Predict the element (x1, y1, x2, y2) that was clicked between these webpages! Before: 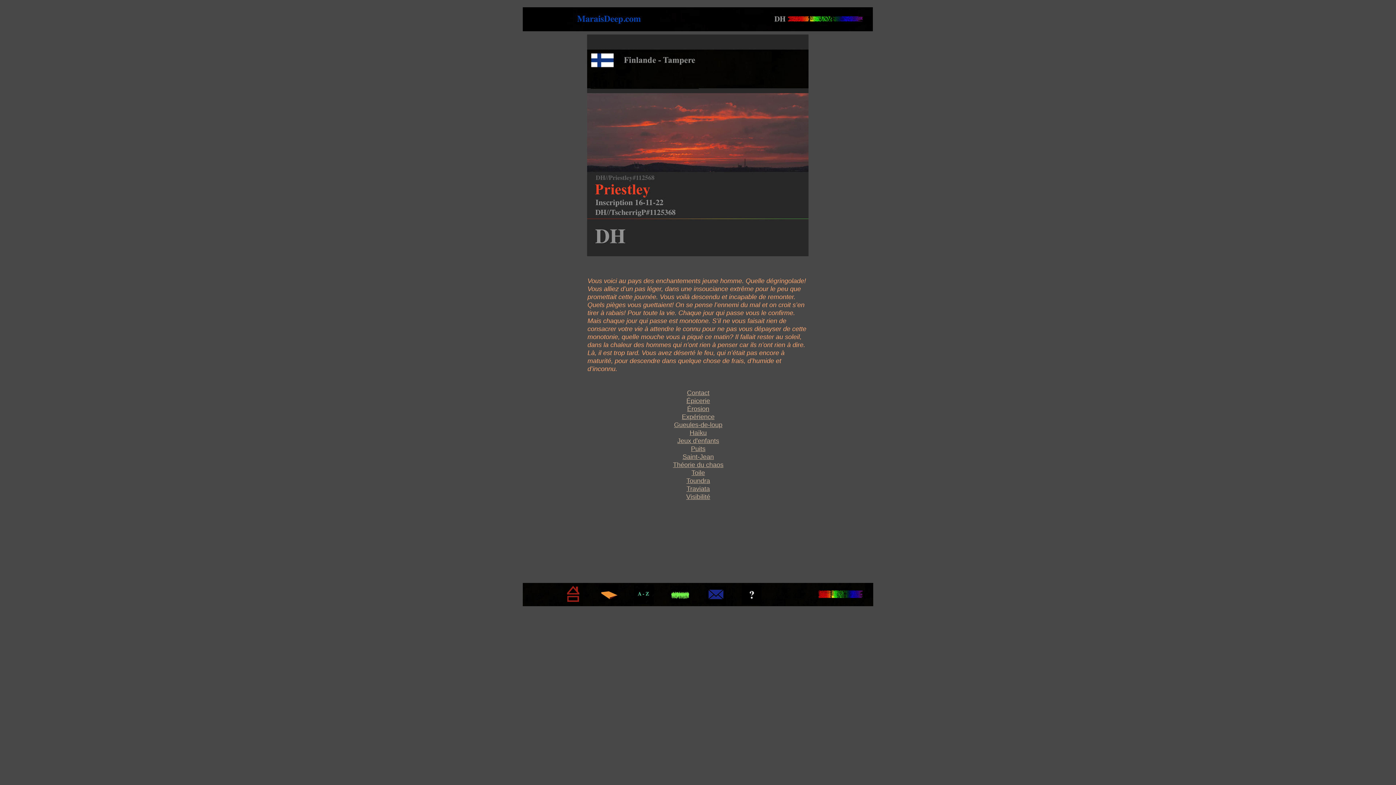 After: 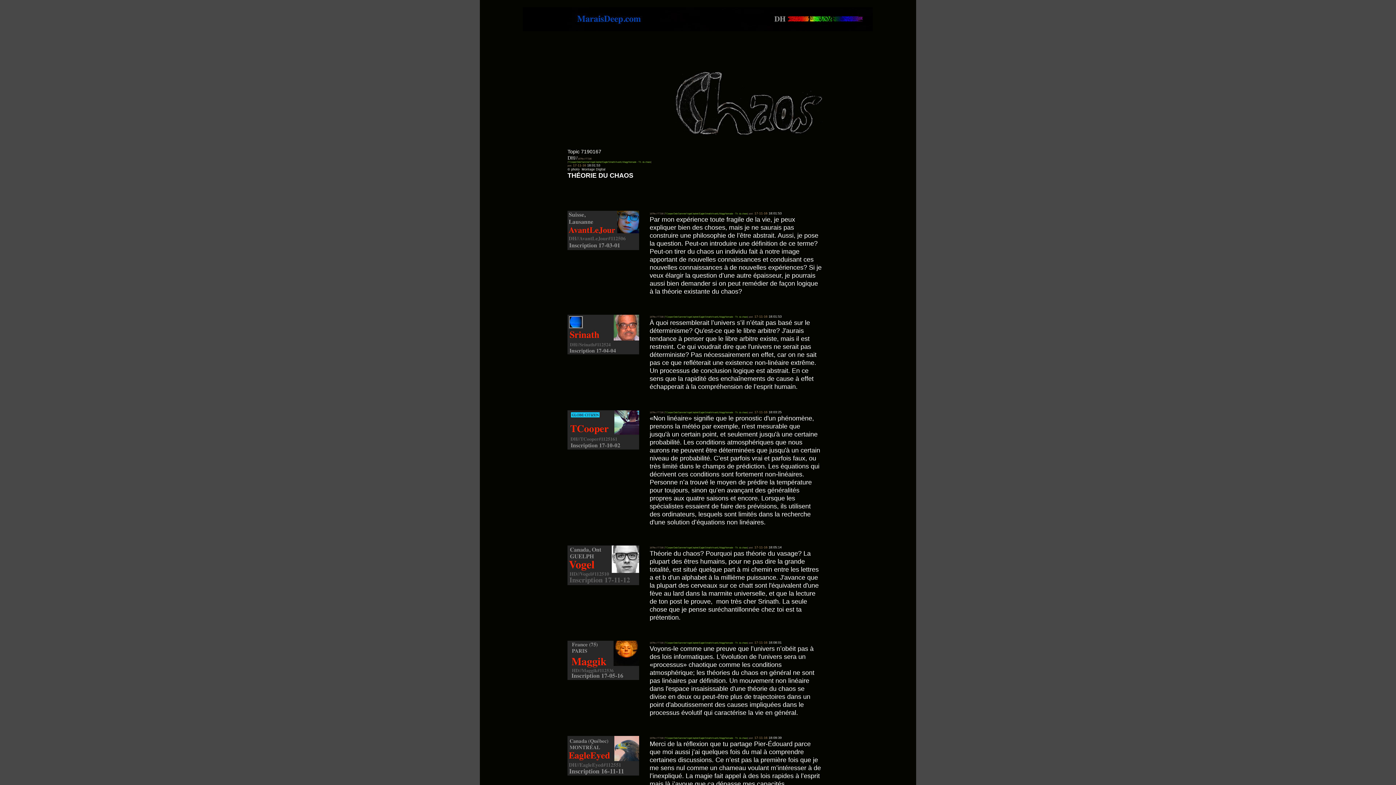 Action: bbox: (673, 461, 723, 468) label: Théorie du chaos